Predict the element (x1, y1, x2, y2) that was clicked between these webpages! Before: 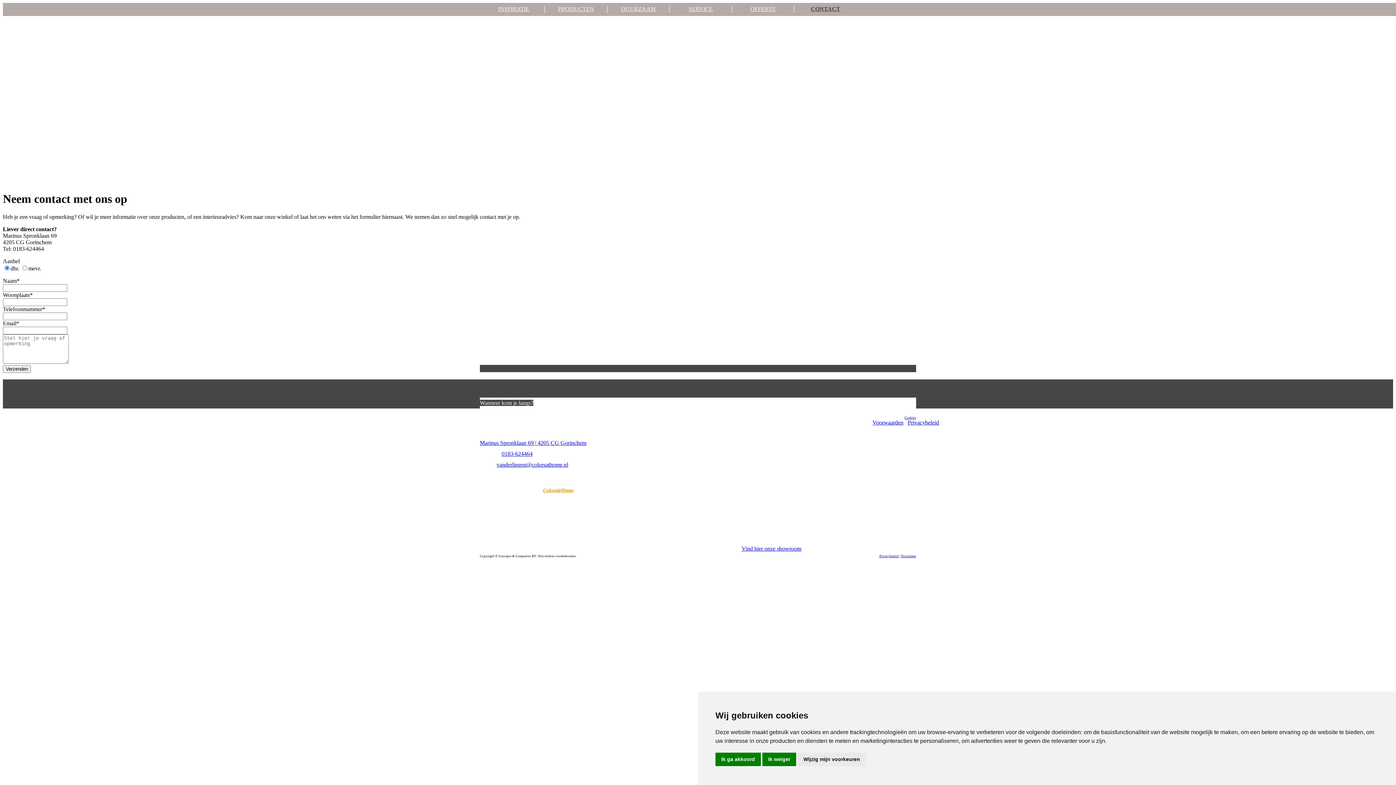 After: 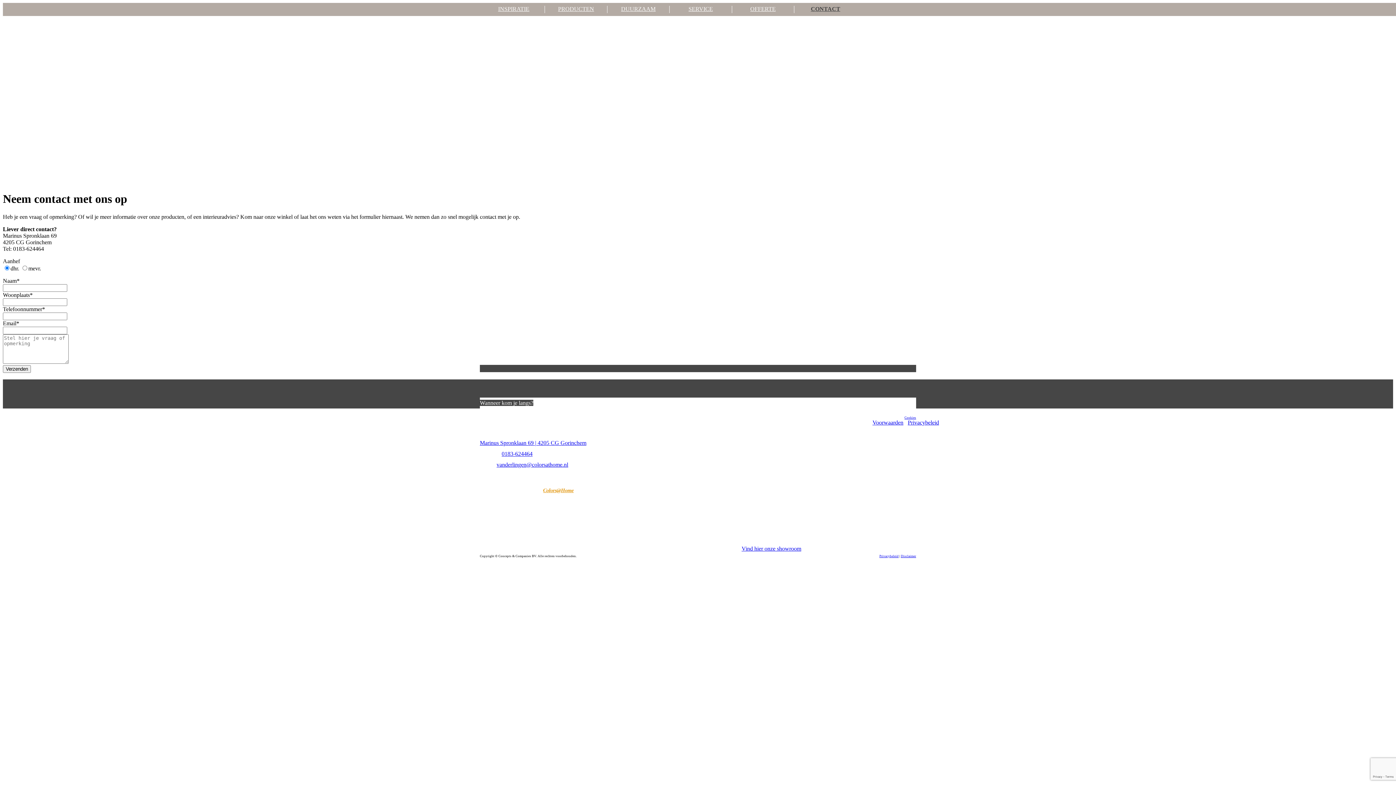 Action: label: Ik weiger bbox: (762, 753, 796, 766)